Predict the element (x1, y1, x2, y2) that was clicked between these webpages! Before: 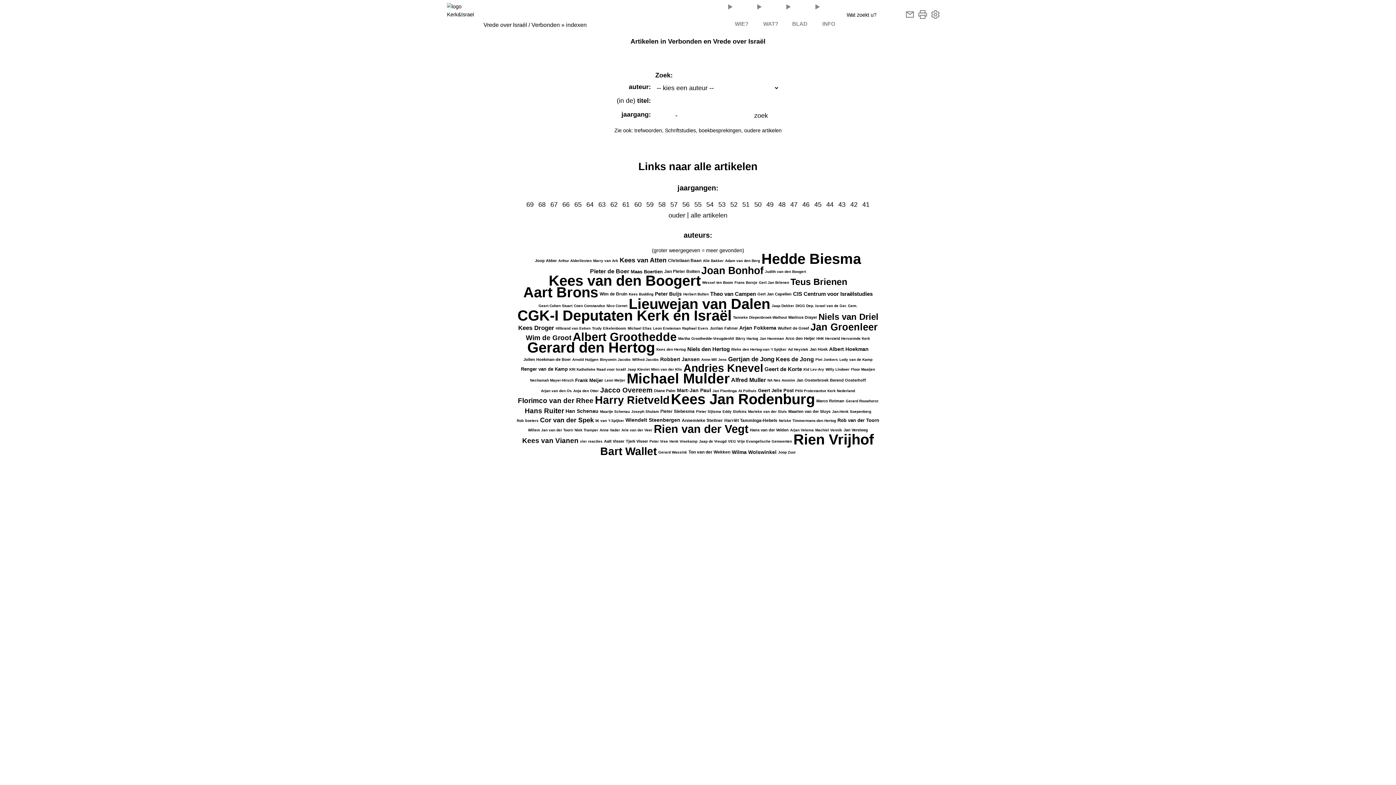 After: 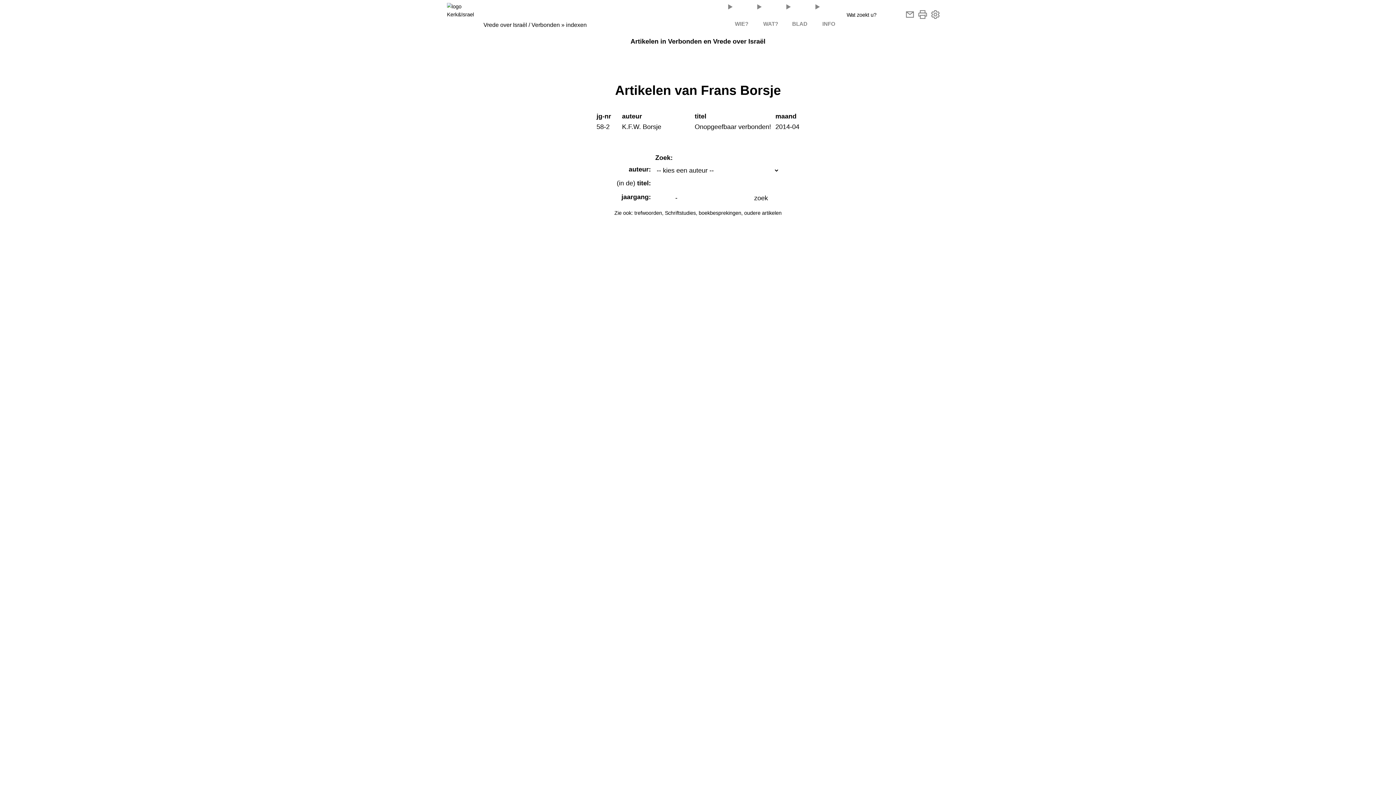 Action: bbox: (734, 279, 757, 285) label: Frans Borsje